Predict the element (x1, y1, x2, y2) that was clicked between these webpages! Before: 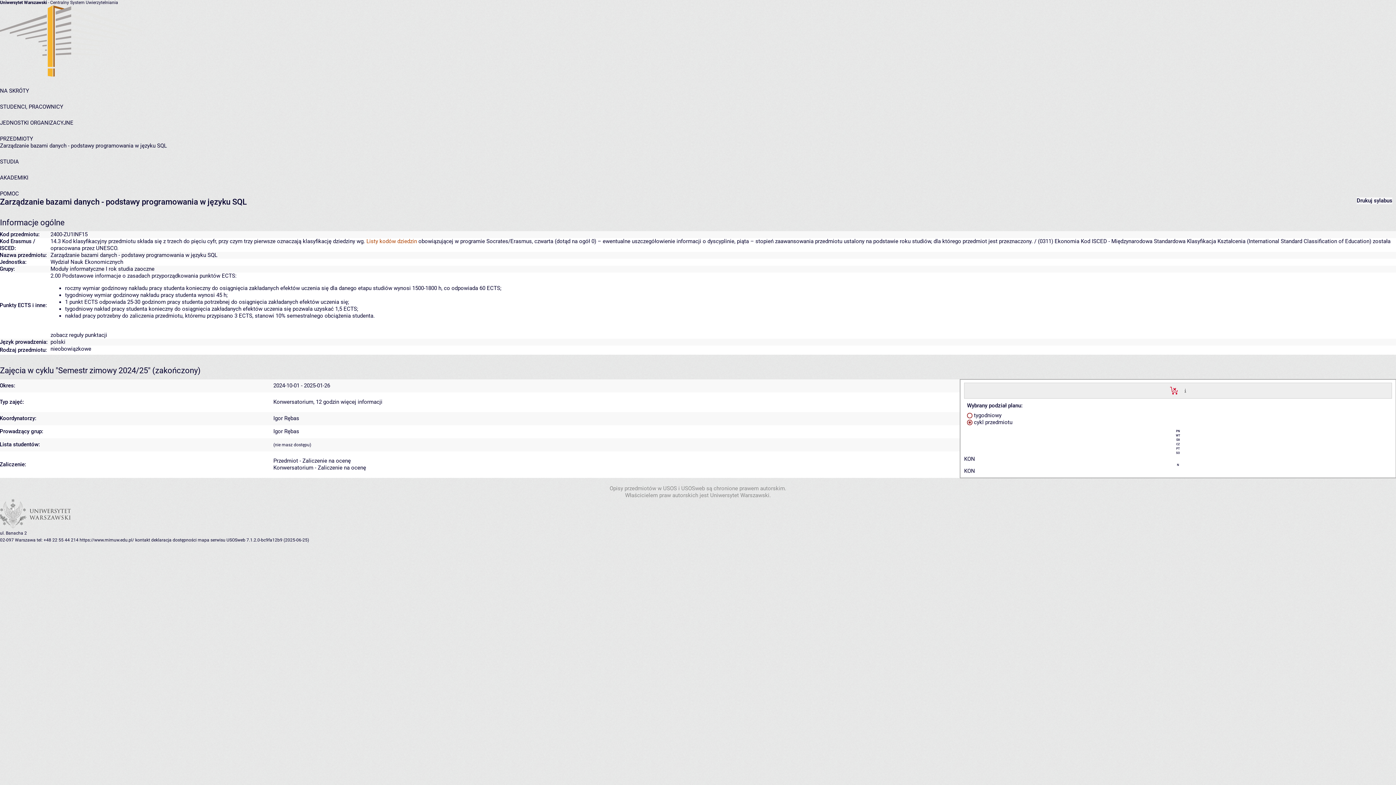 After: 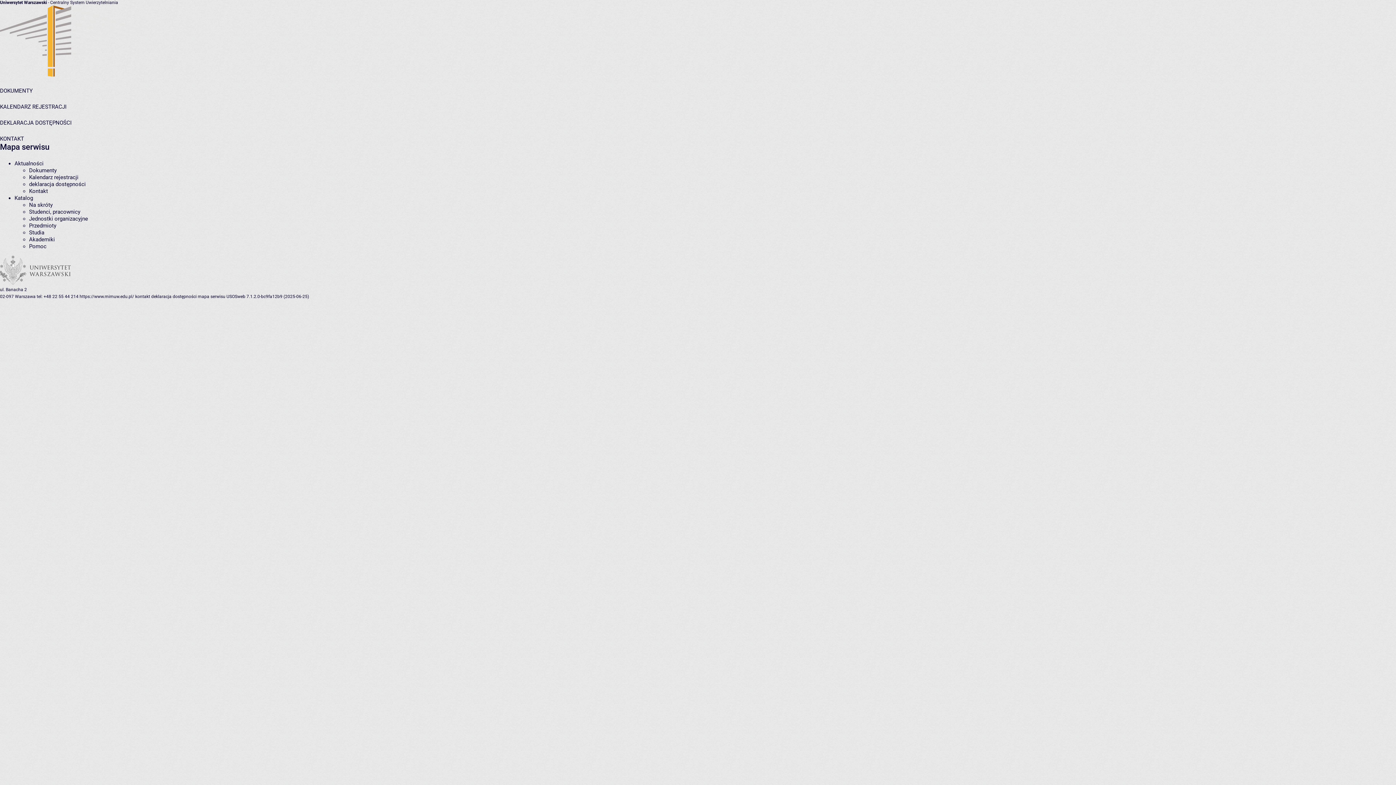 Action: bbox: (197, 537, 225, 542) label: mapa serwisu